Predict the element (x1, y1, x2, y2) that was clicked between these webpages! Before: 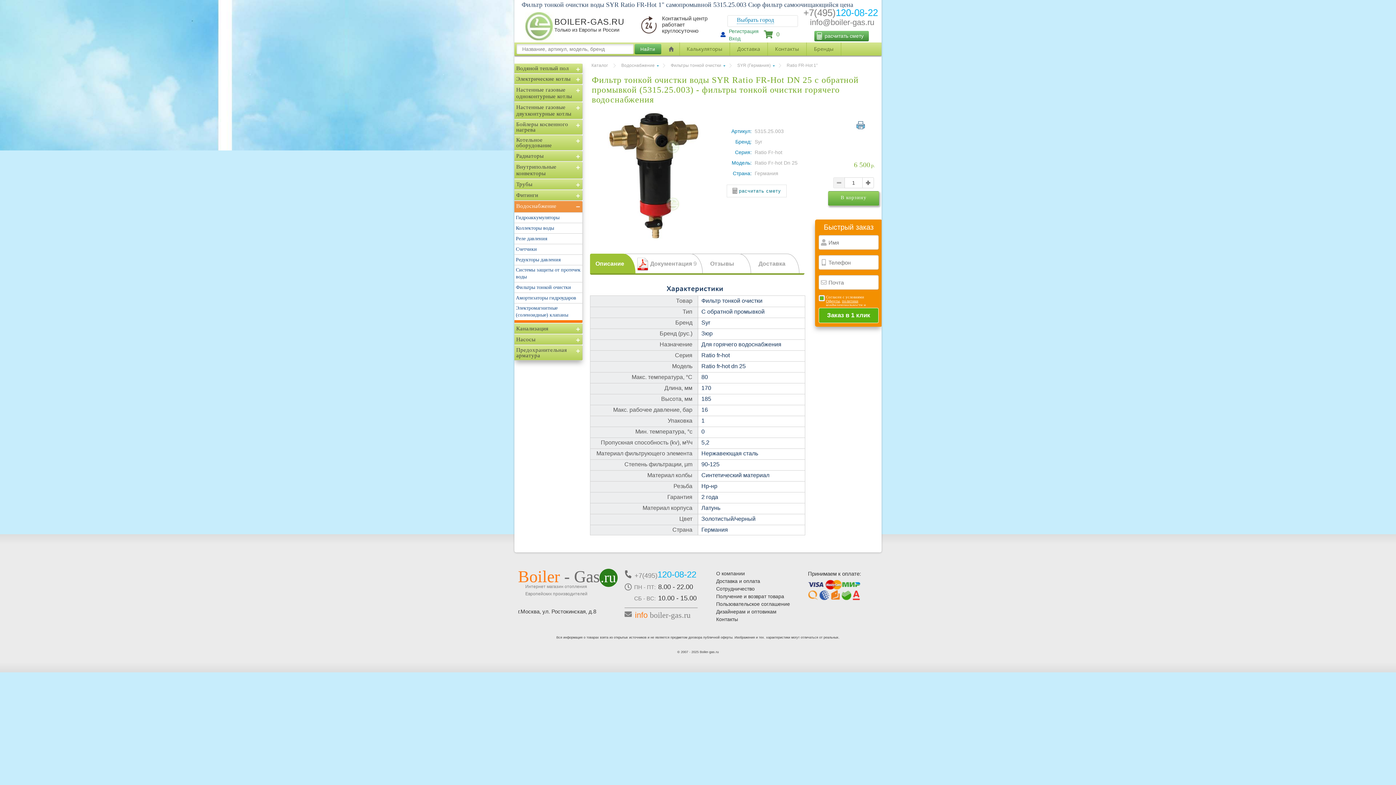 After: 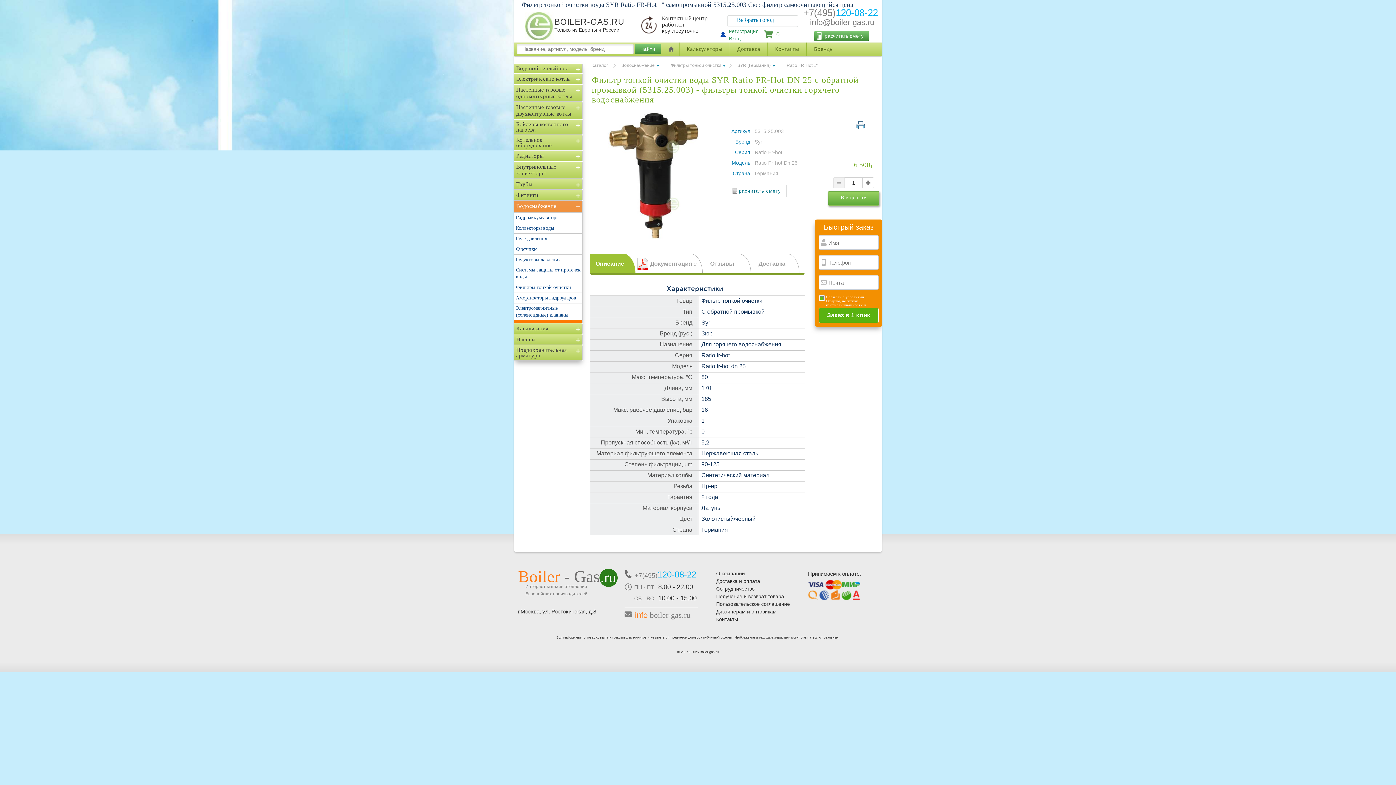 Action: bbox: (833, 177, 844, 188)